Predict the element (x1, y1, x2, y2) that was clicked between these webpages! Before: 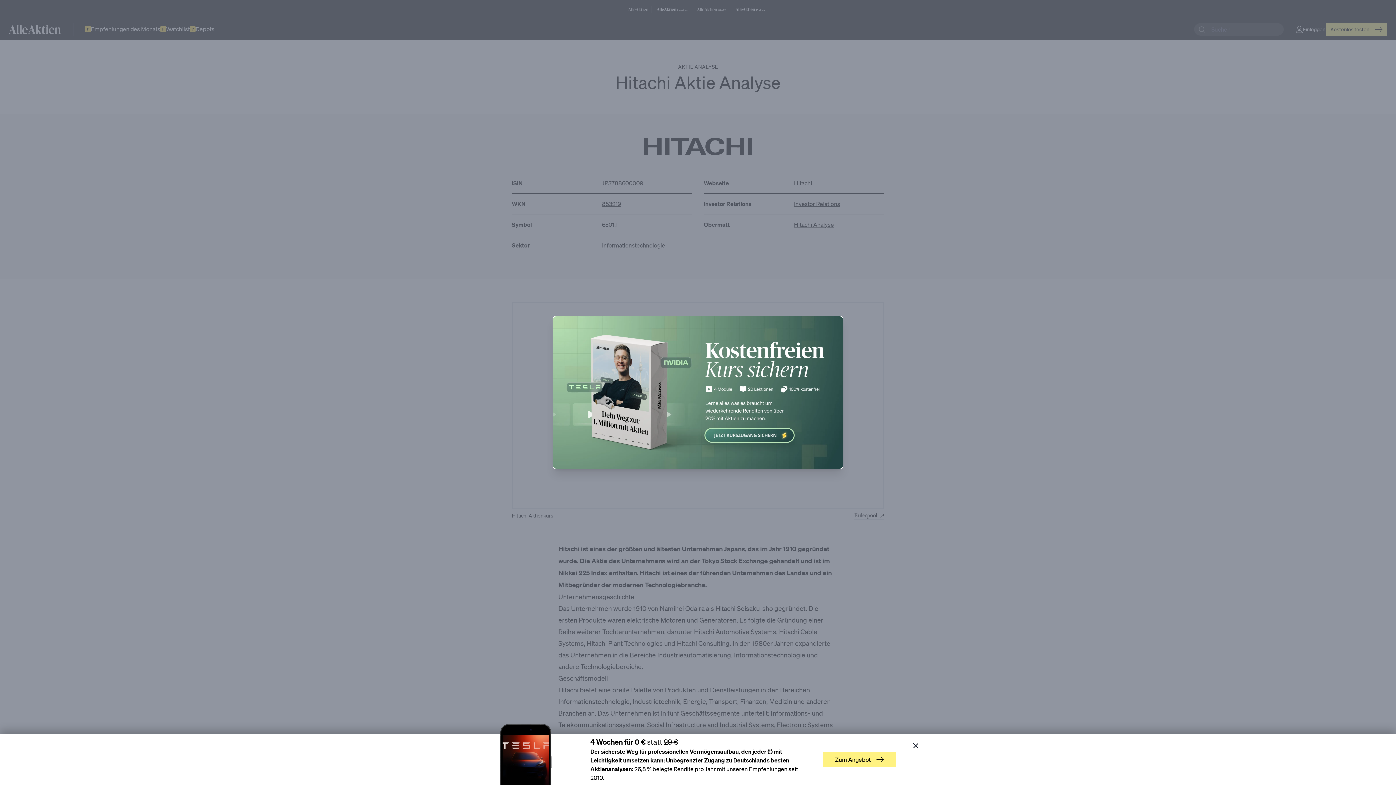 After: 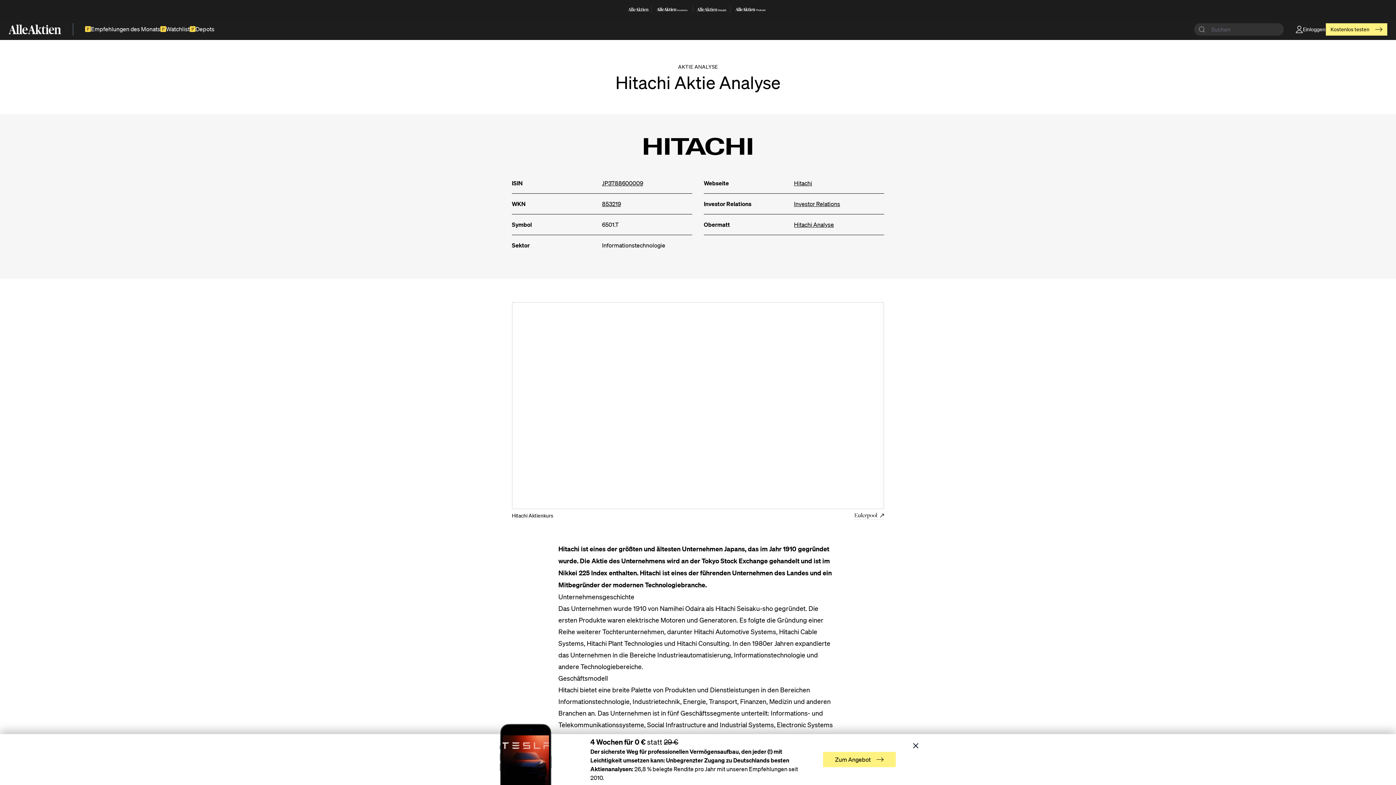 Action: bbox: (552, 316, 843, 469)